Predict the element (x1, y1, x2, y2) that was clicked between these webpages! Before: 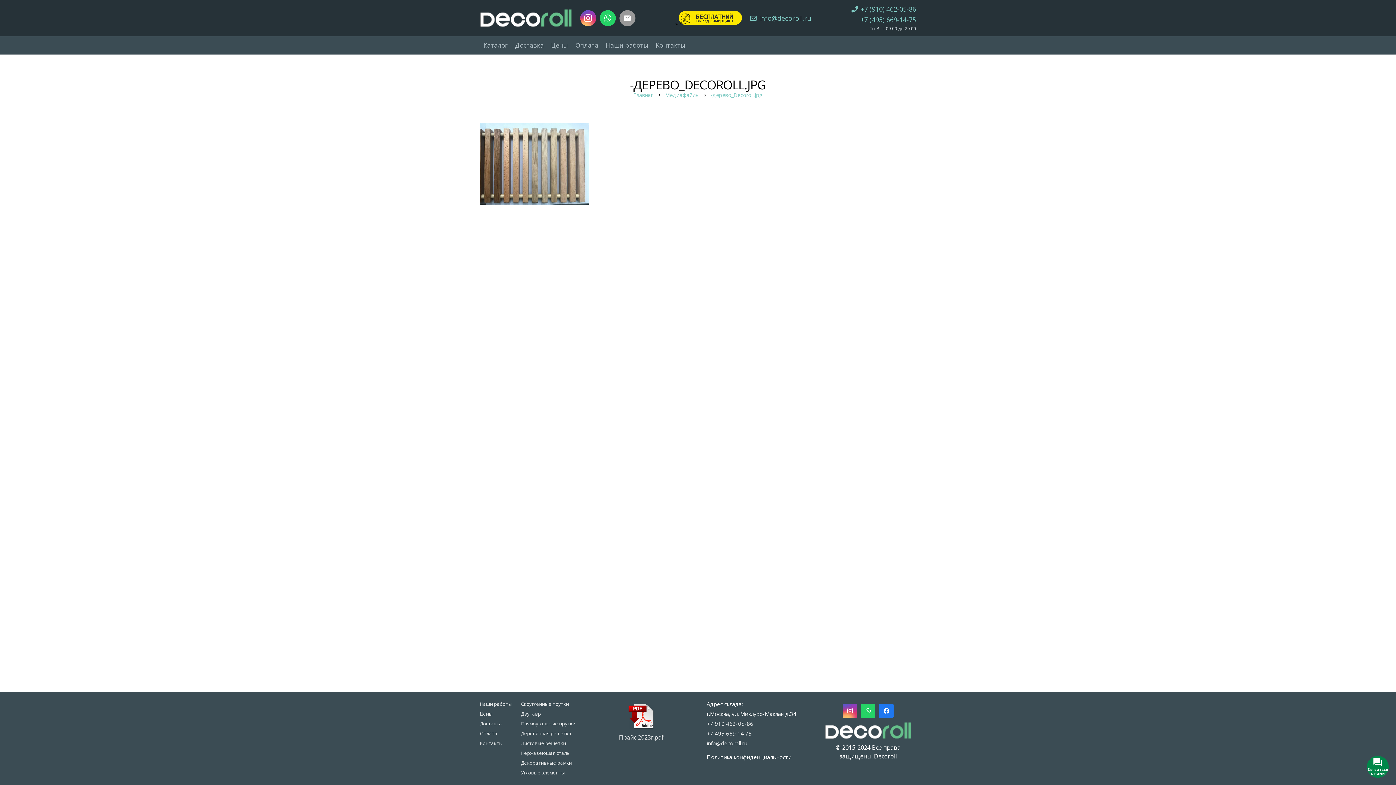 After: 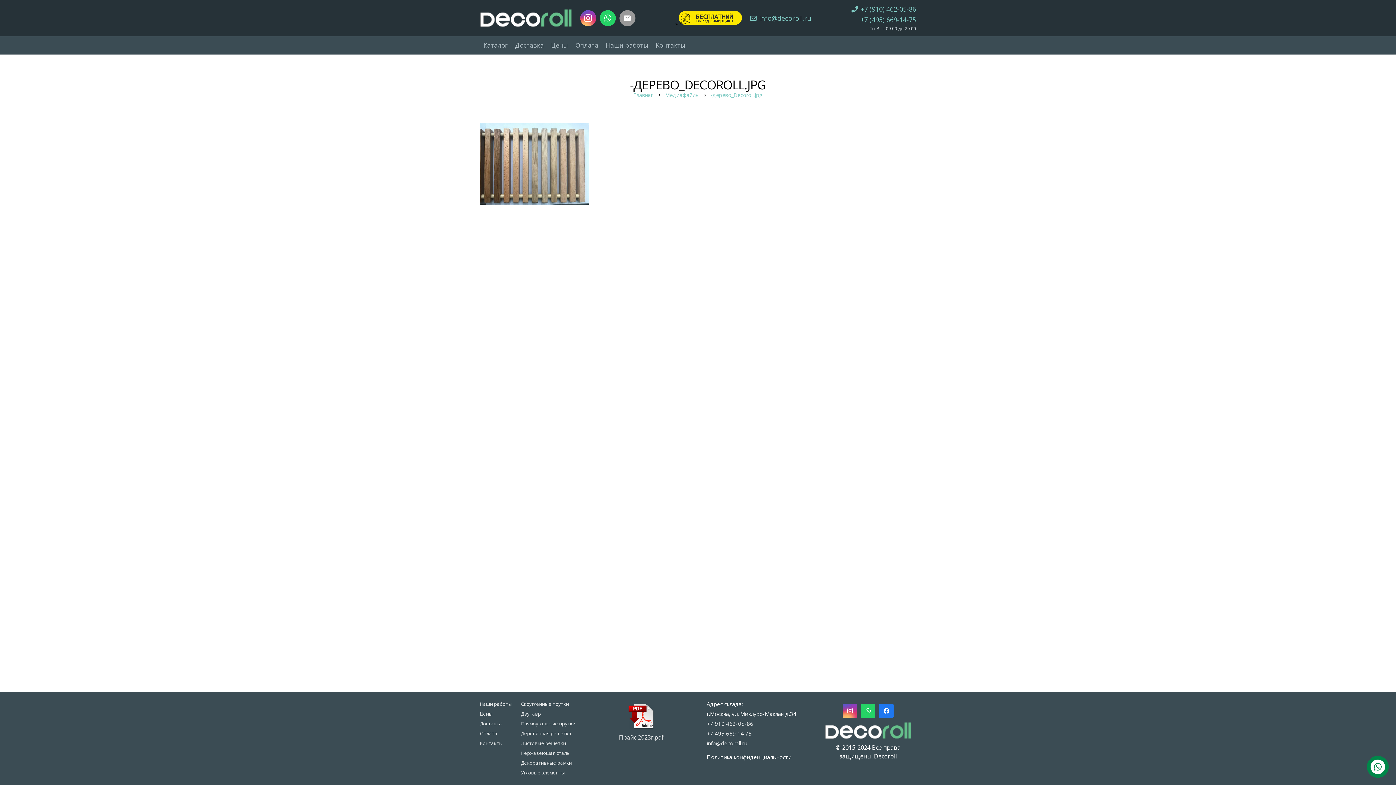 Action: bbox: (628, 704, 654, 729)